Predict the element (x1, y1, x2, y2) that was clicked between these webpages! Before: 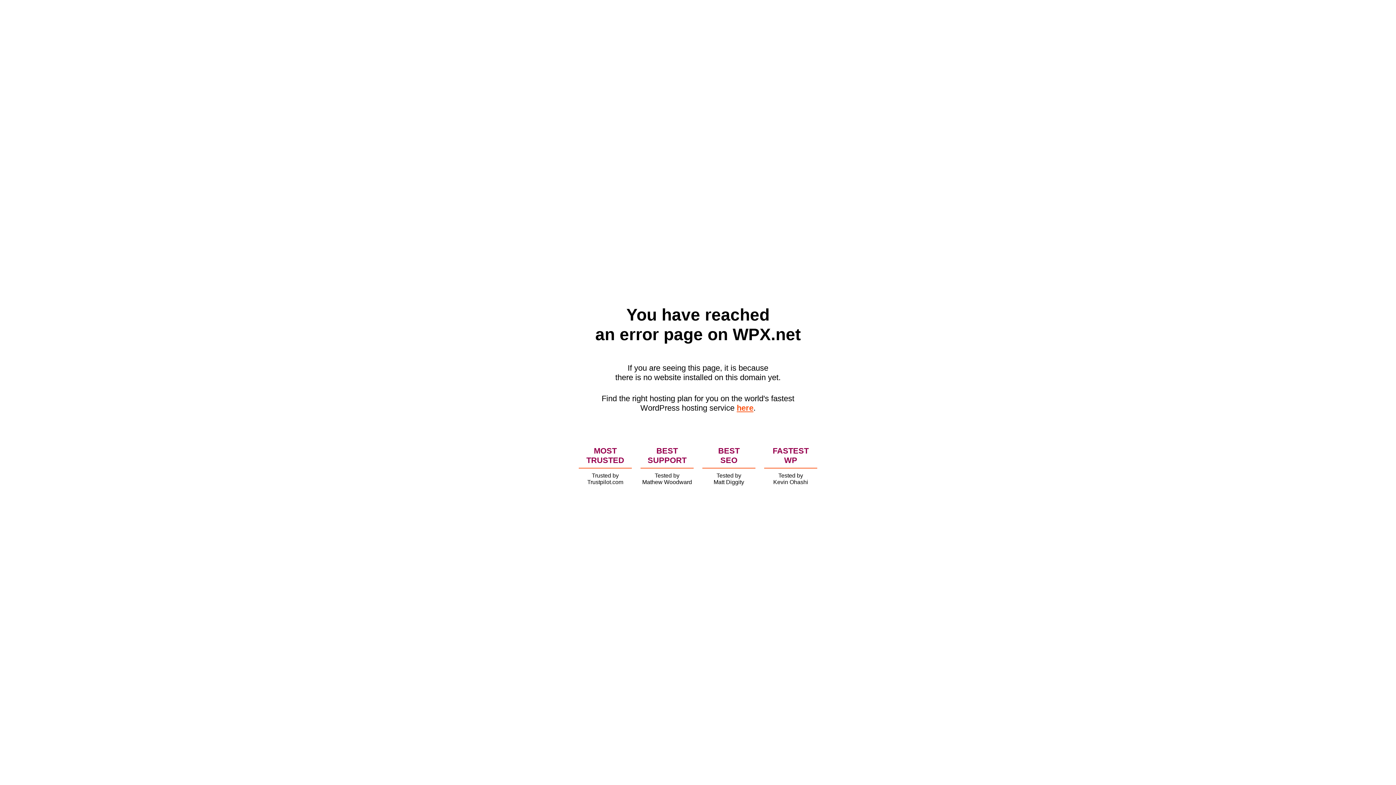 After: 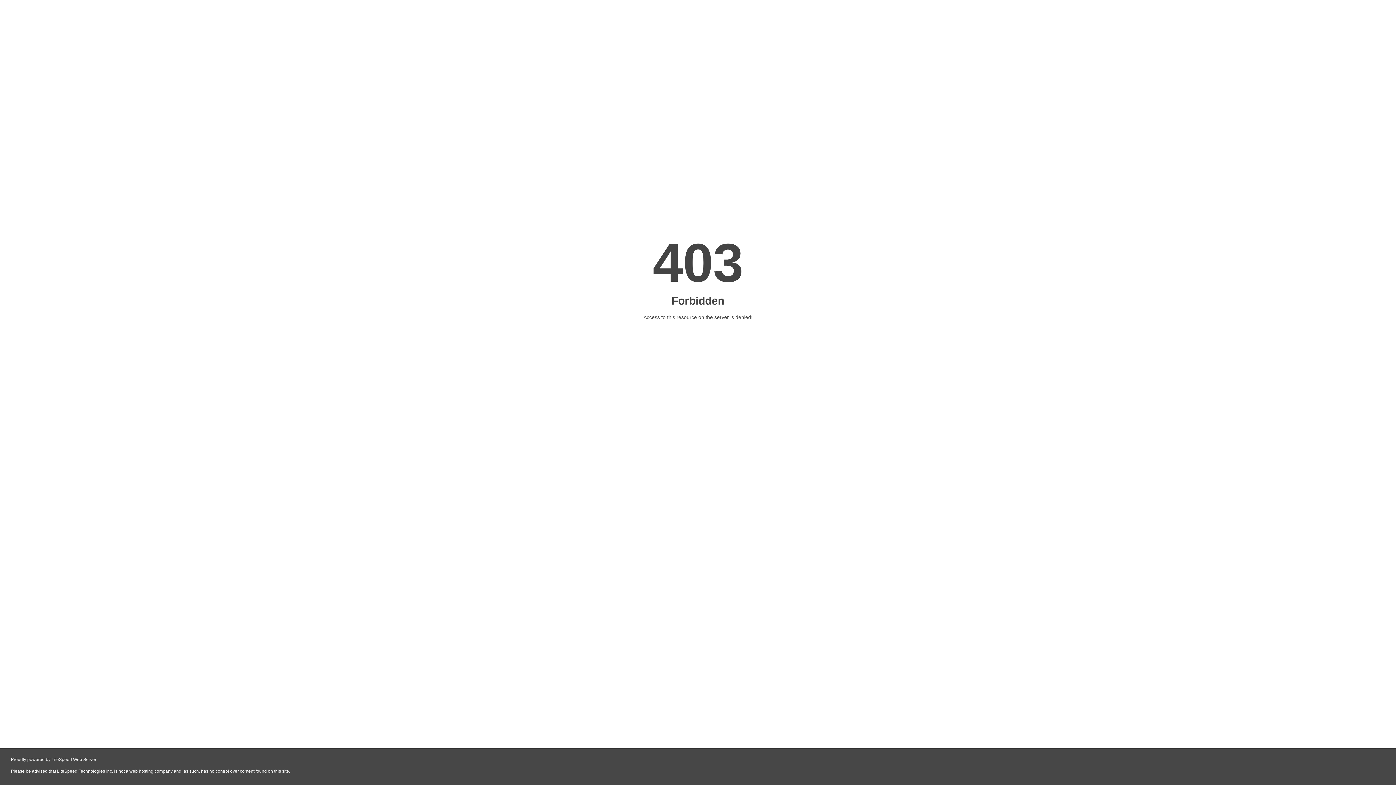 Action: label: here bbox: (736, 403, 753, 412)